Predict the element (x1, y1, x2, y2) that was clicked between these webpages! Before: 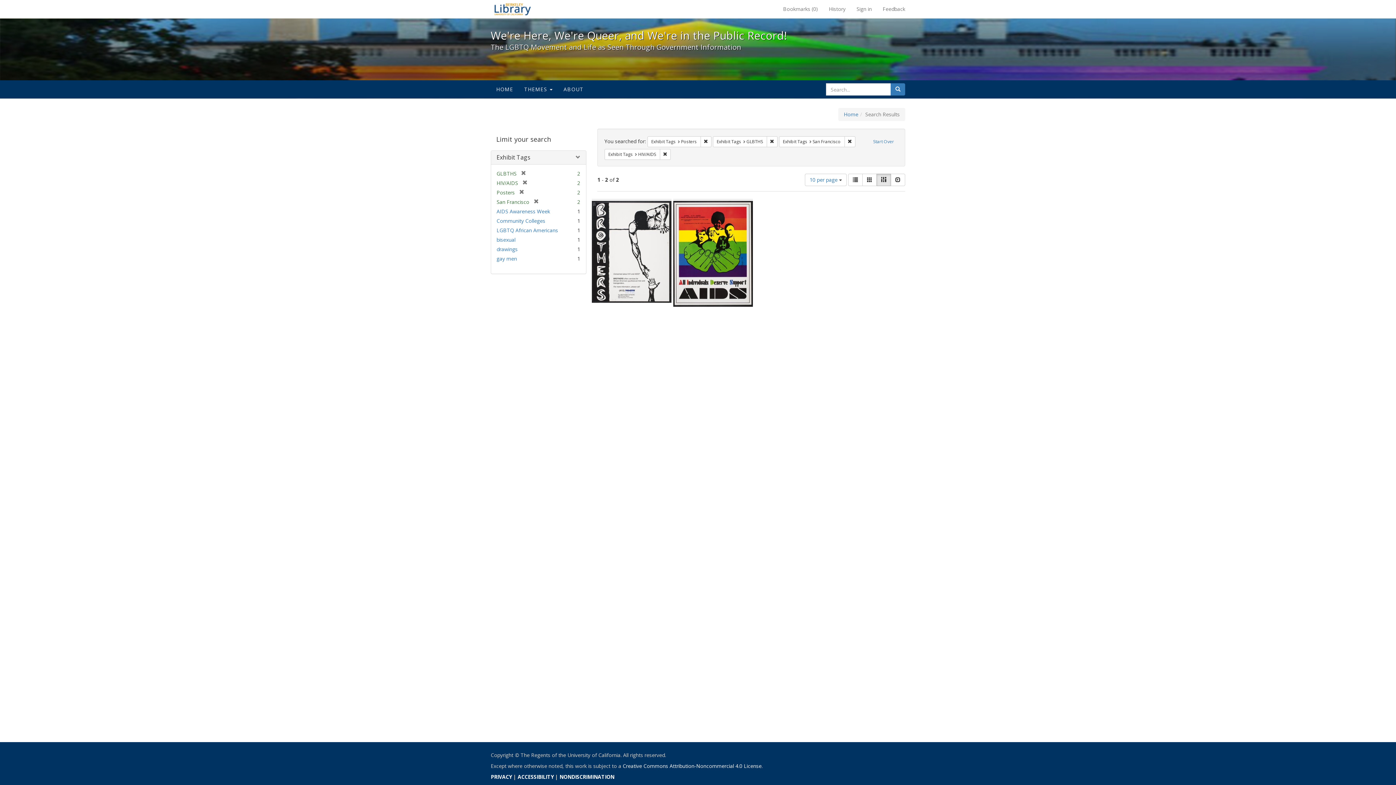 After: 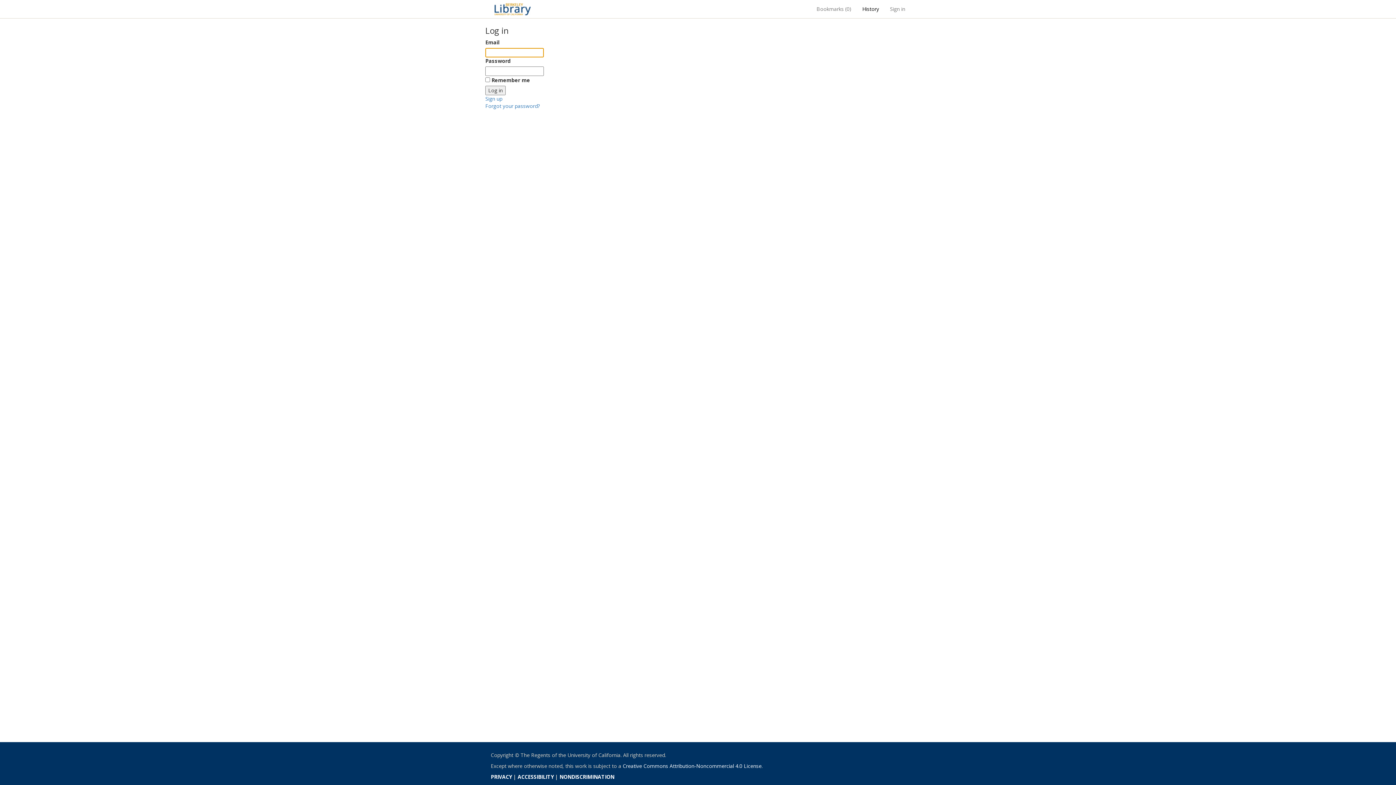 Action: label: Sign in bbox: (851, 0, 877, 18)